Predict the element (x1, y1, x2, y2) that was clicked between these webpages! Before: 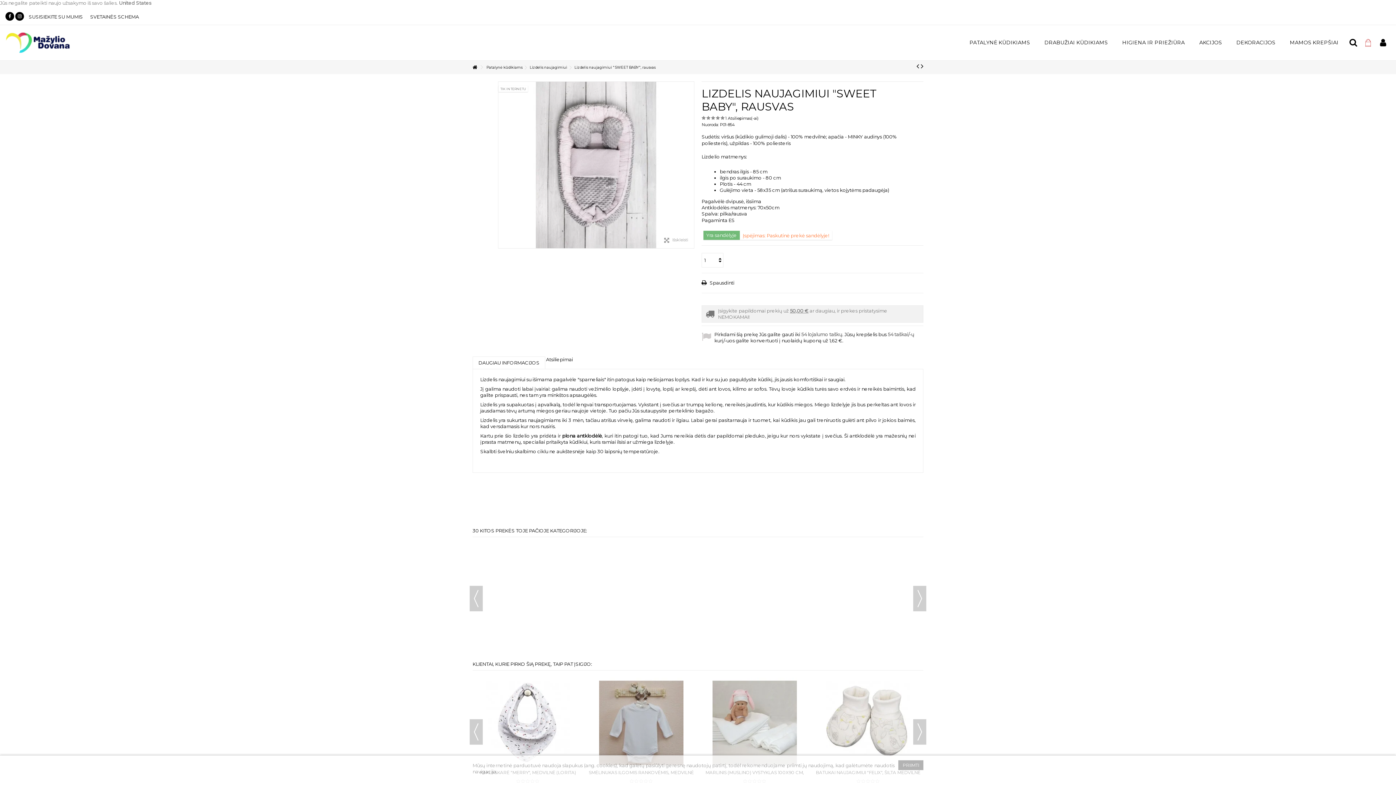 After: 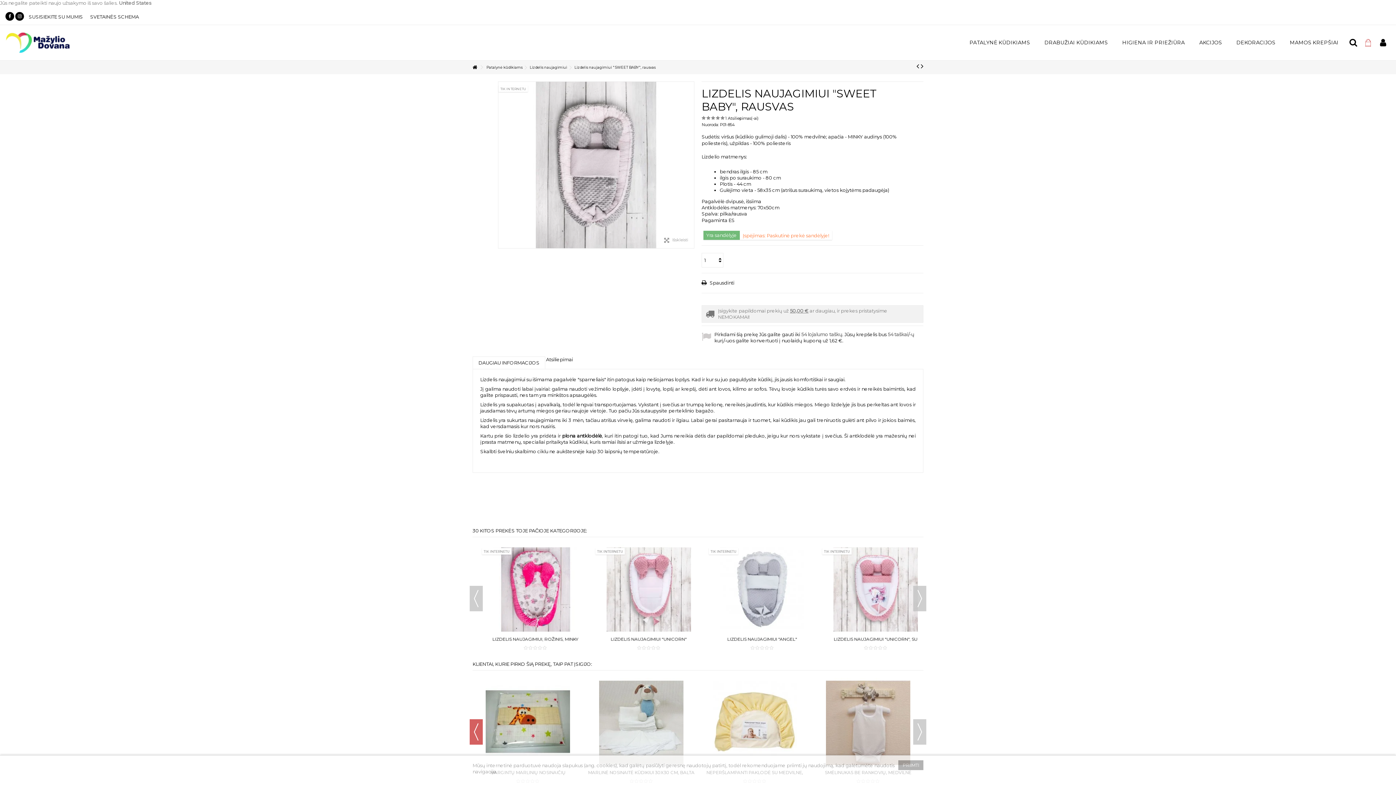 Action: bbox: (469, 719, 482, 744) label: Previous